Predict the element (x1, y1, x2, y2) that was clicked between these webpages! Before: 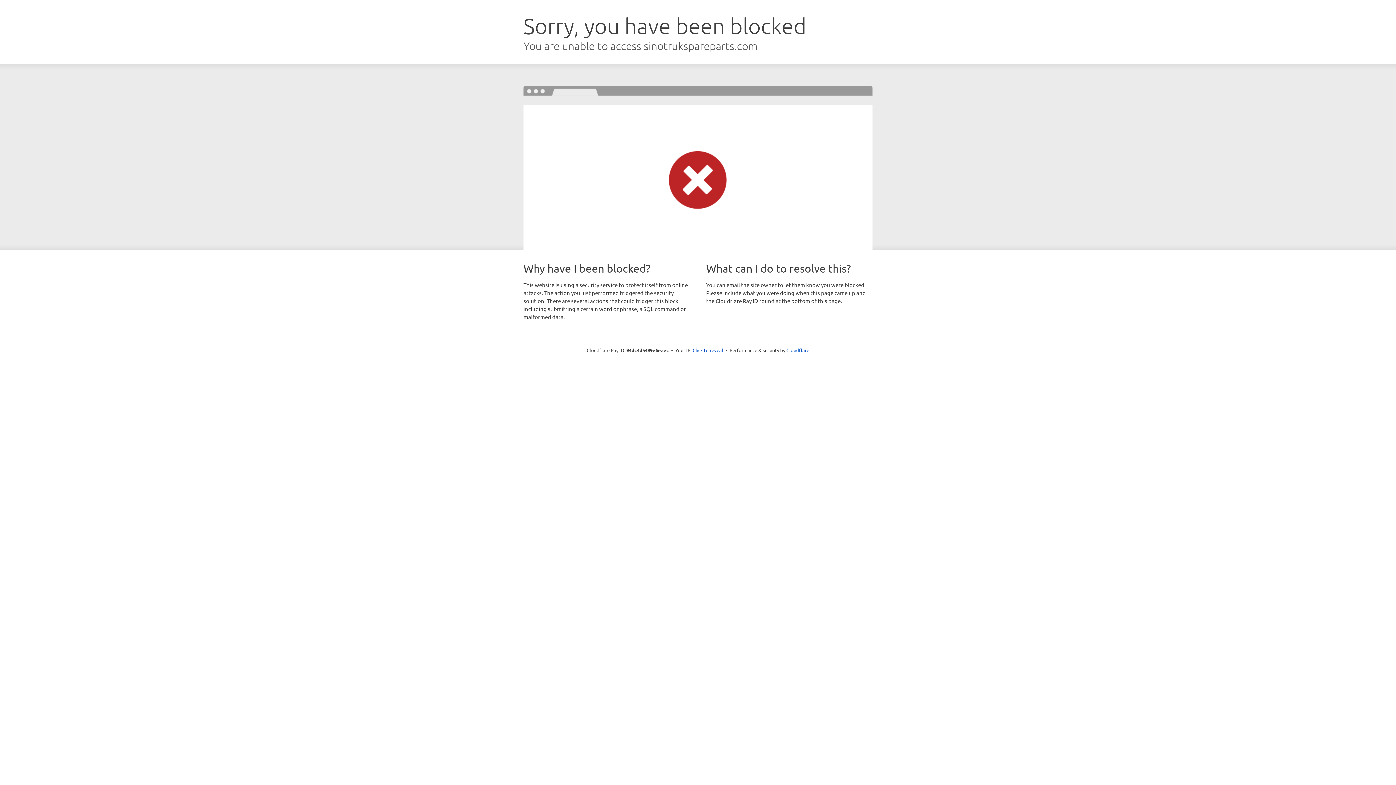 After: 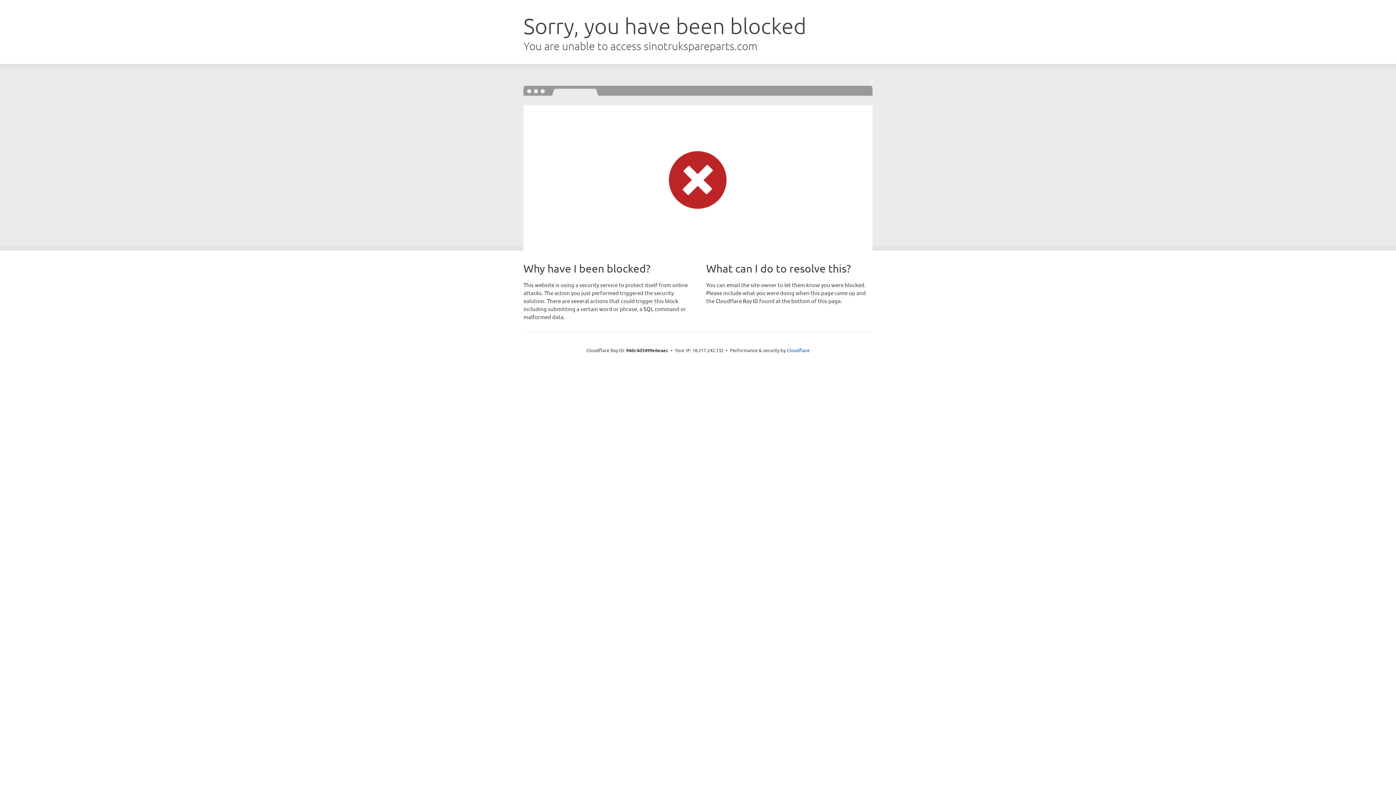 Action: bbox: (692, 346, 723, 353) label: Click to reveal